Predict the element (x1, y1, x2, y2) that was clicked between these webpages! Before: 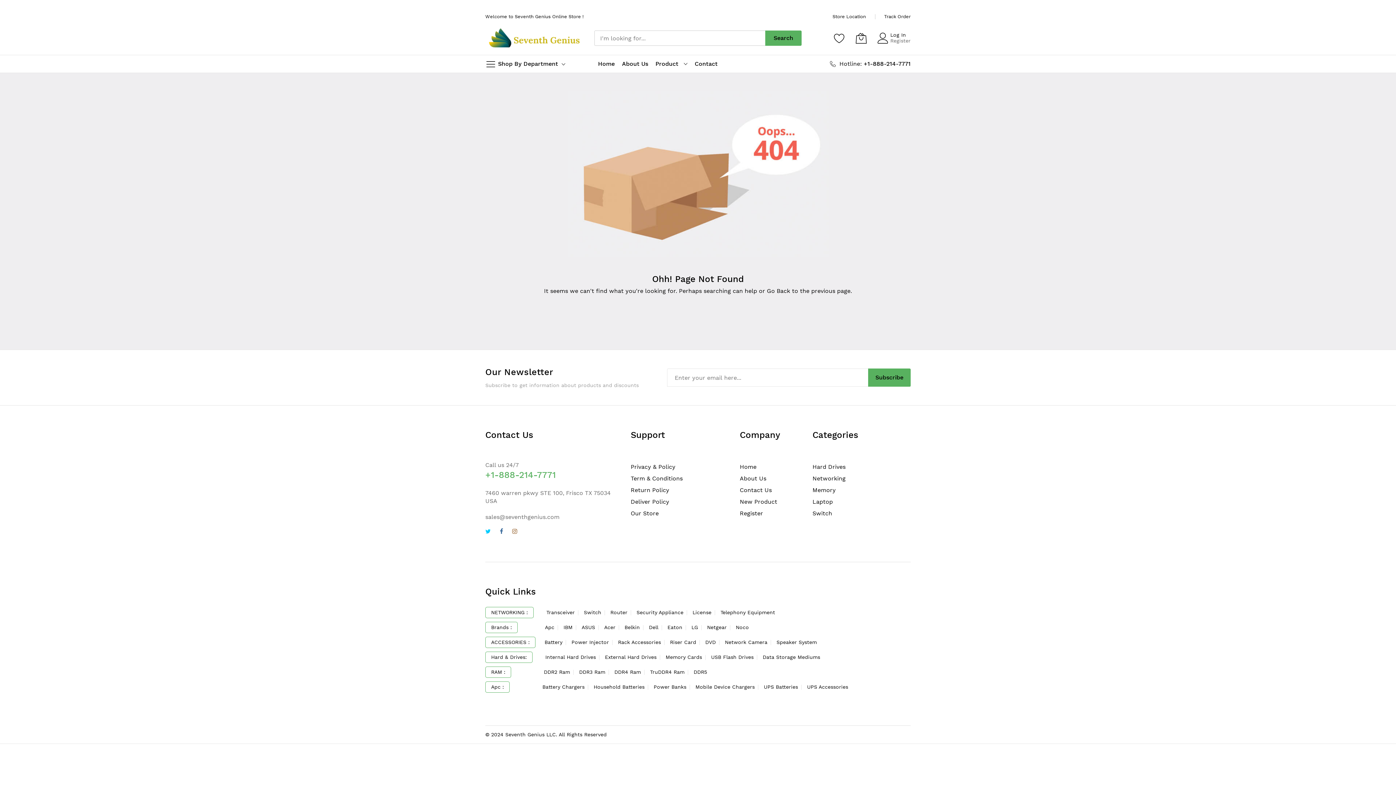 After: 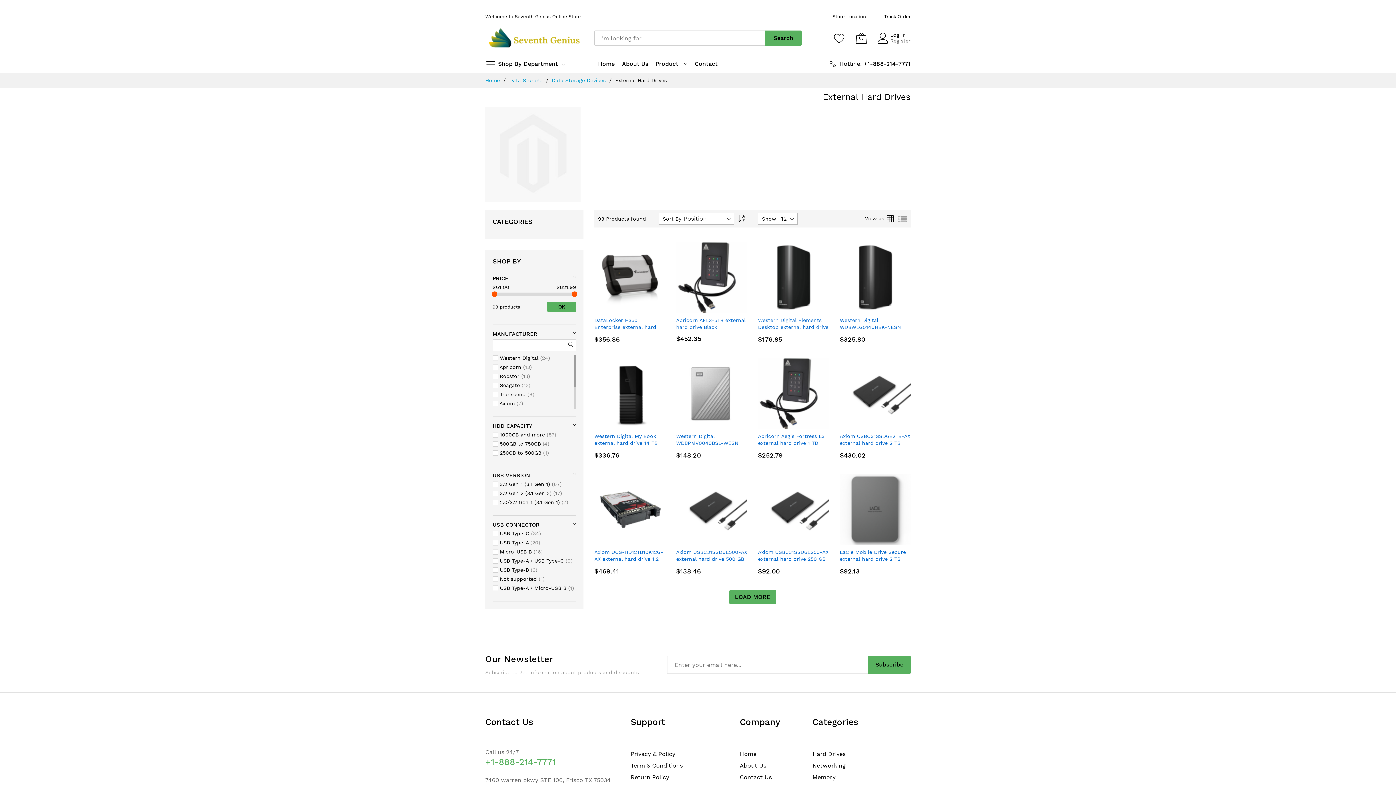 Action: bbox: (605, 654, 656, 660) label: External Hard Drives